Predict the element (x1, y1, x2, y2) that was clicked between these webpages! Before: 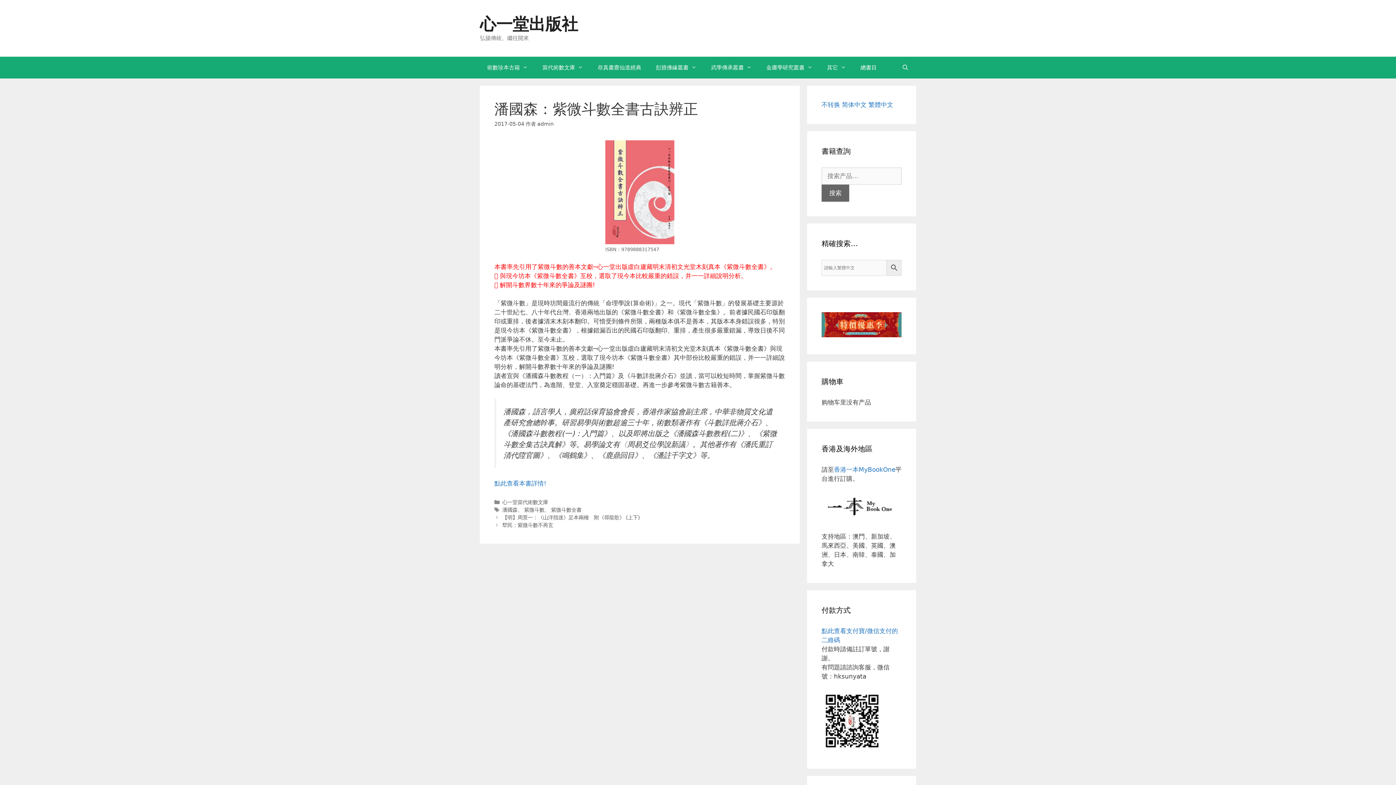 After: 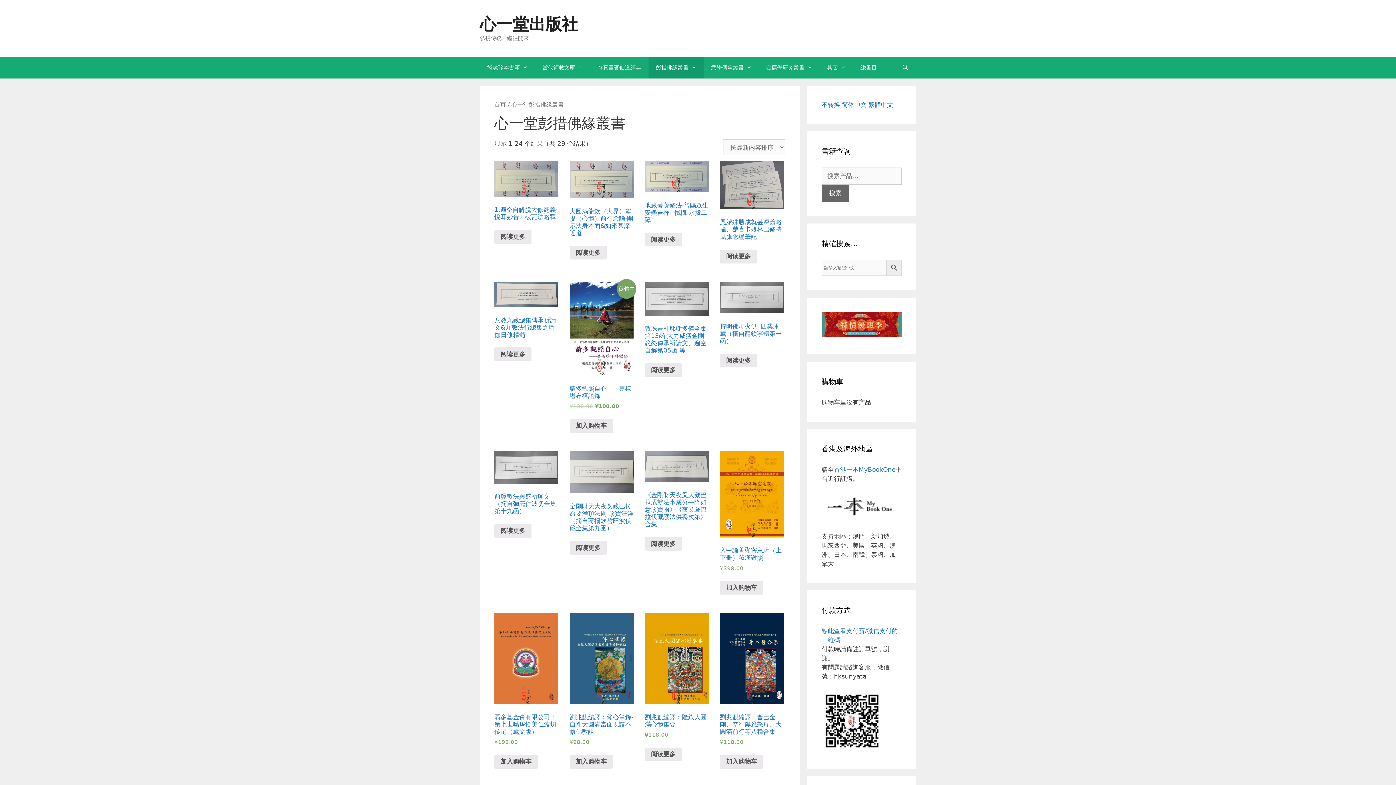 Action: label: 彭措佛緣叢書 bbox: (648, 56, 704, 78)